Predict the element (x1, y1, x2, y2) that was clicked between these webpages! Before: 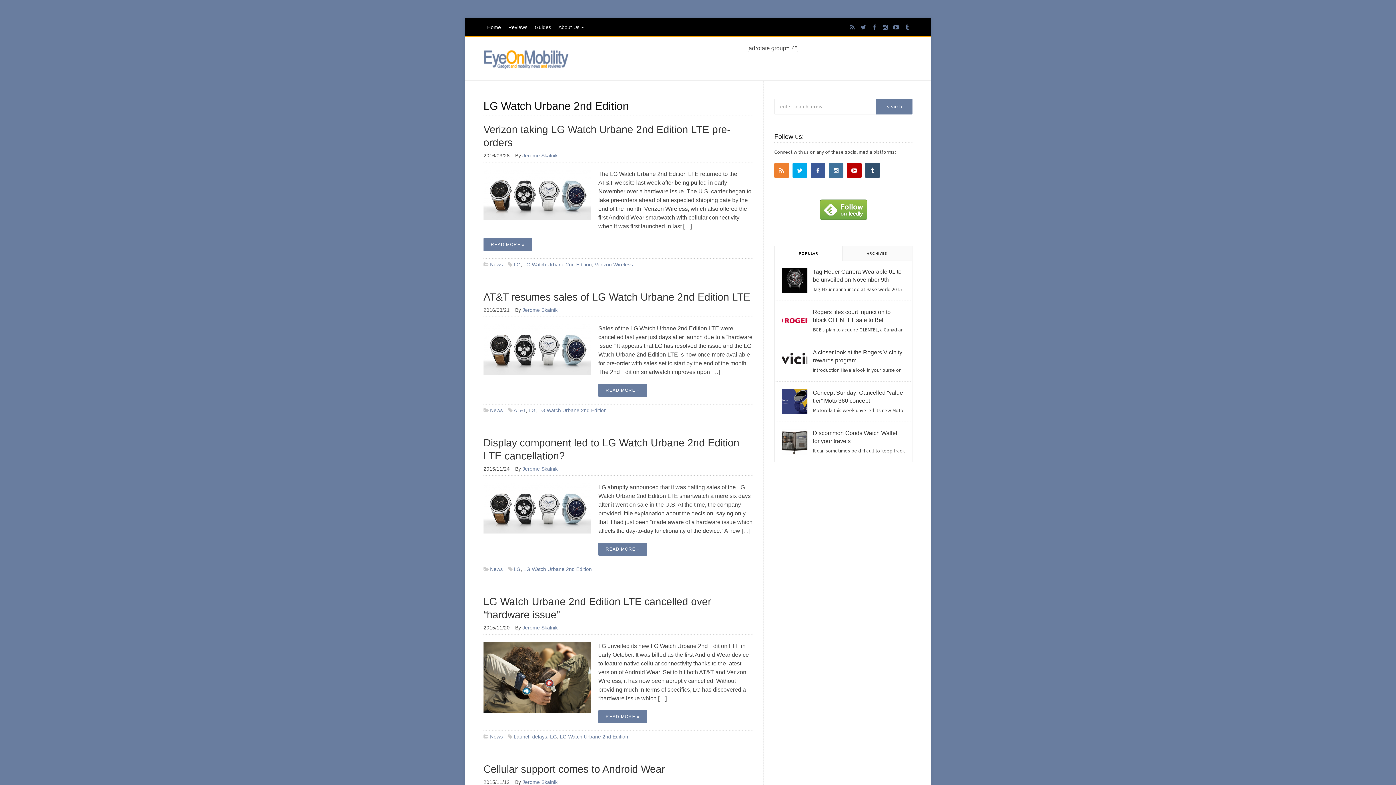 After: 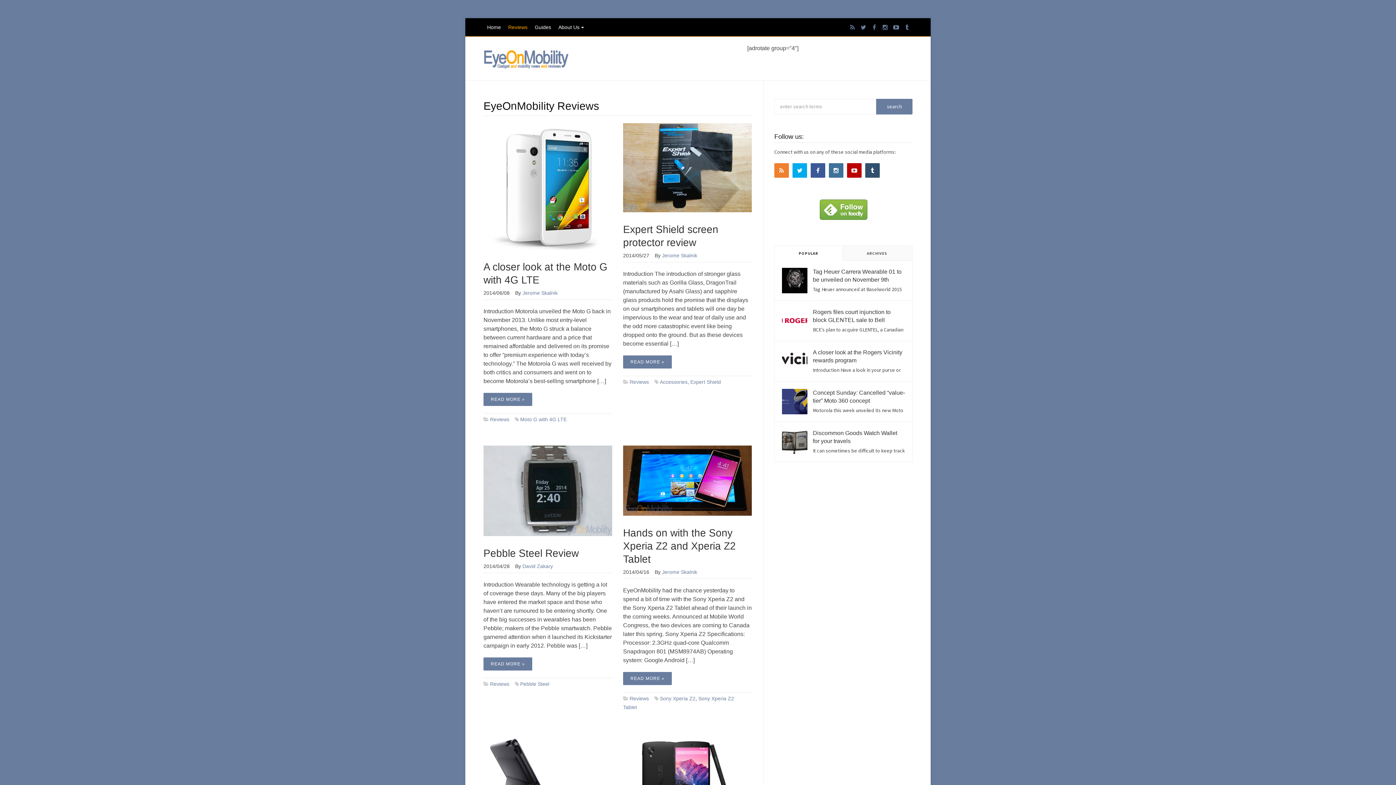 Action: label: Reviews bbox: (504, 18, 531, 36)